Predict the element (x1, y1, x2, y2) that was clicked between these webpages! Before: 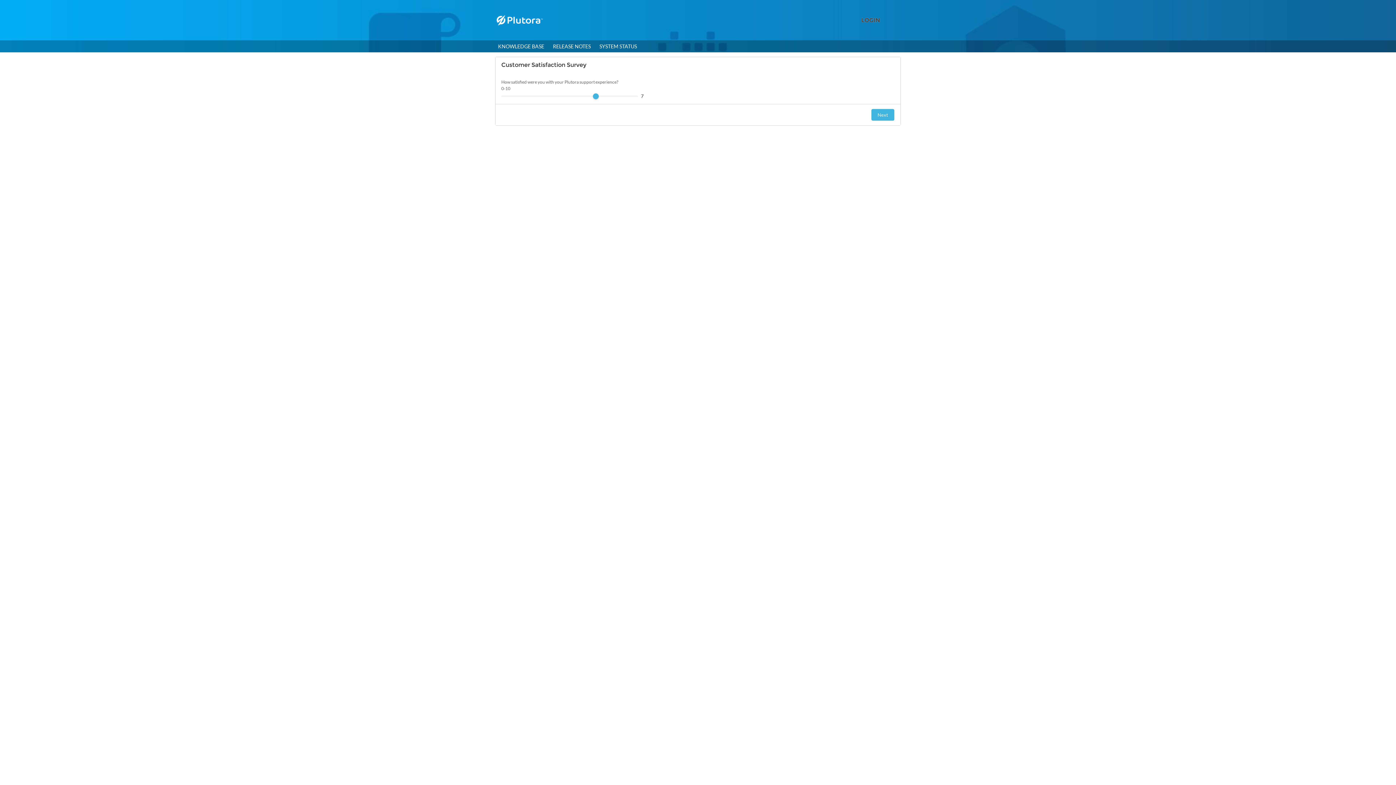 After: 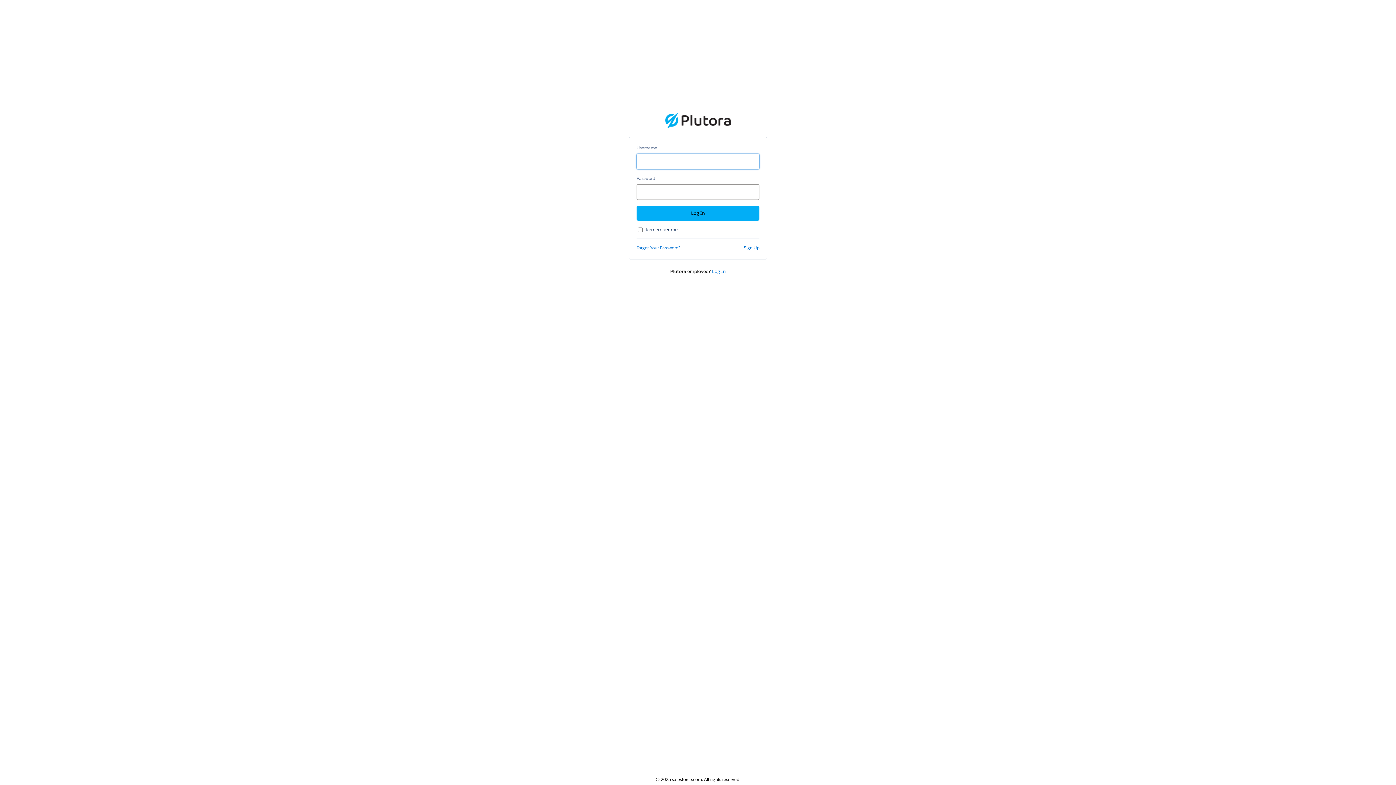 Action: bbox: (842, 11, 899, 29) label: LOGIN